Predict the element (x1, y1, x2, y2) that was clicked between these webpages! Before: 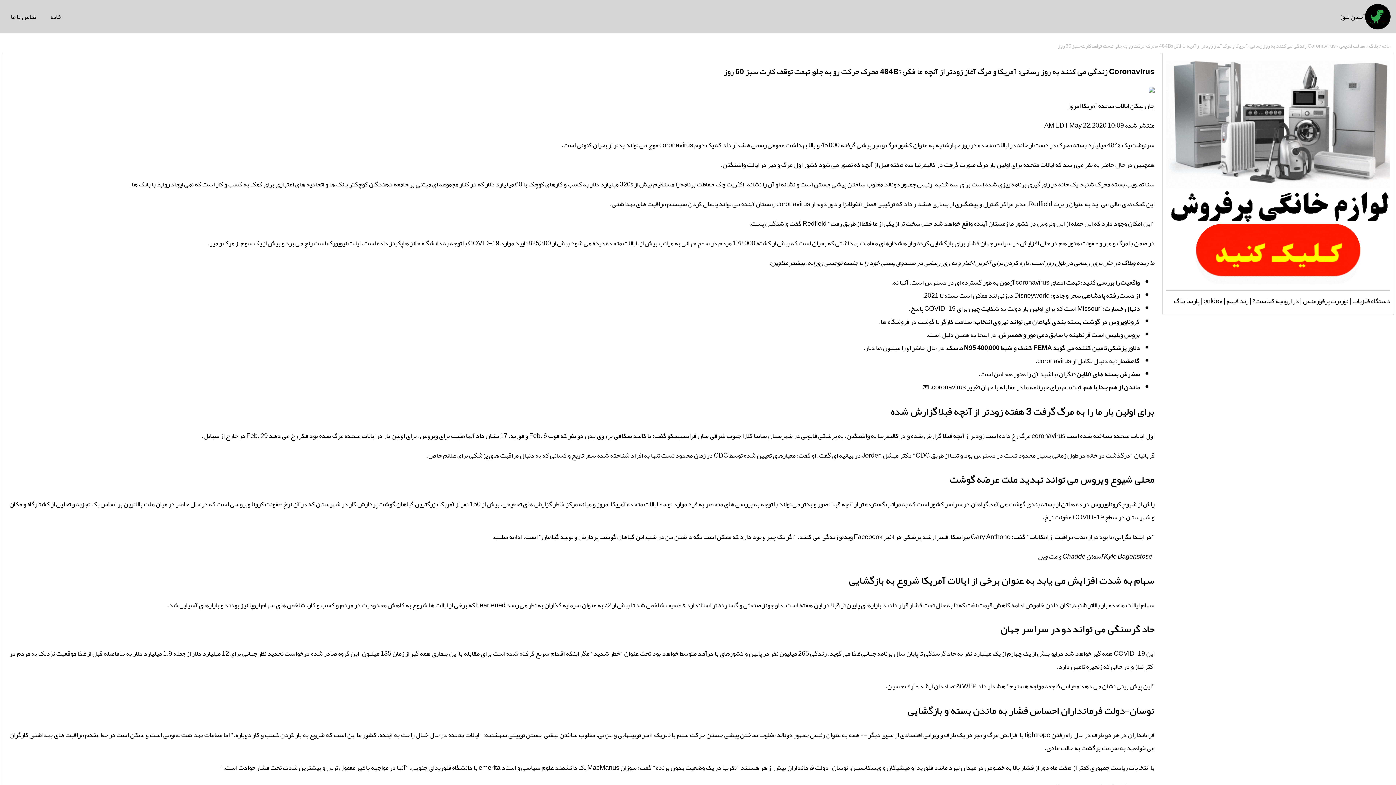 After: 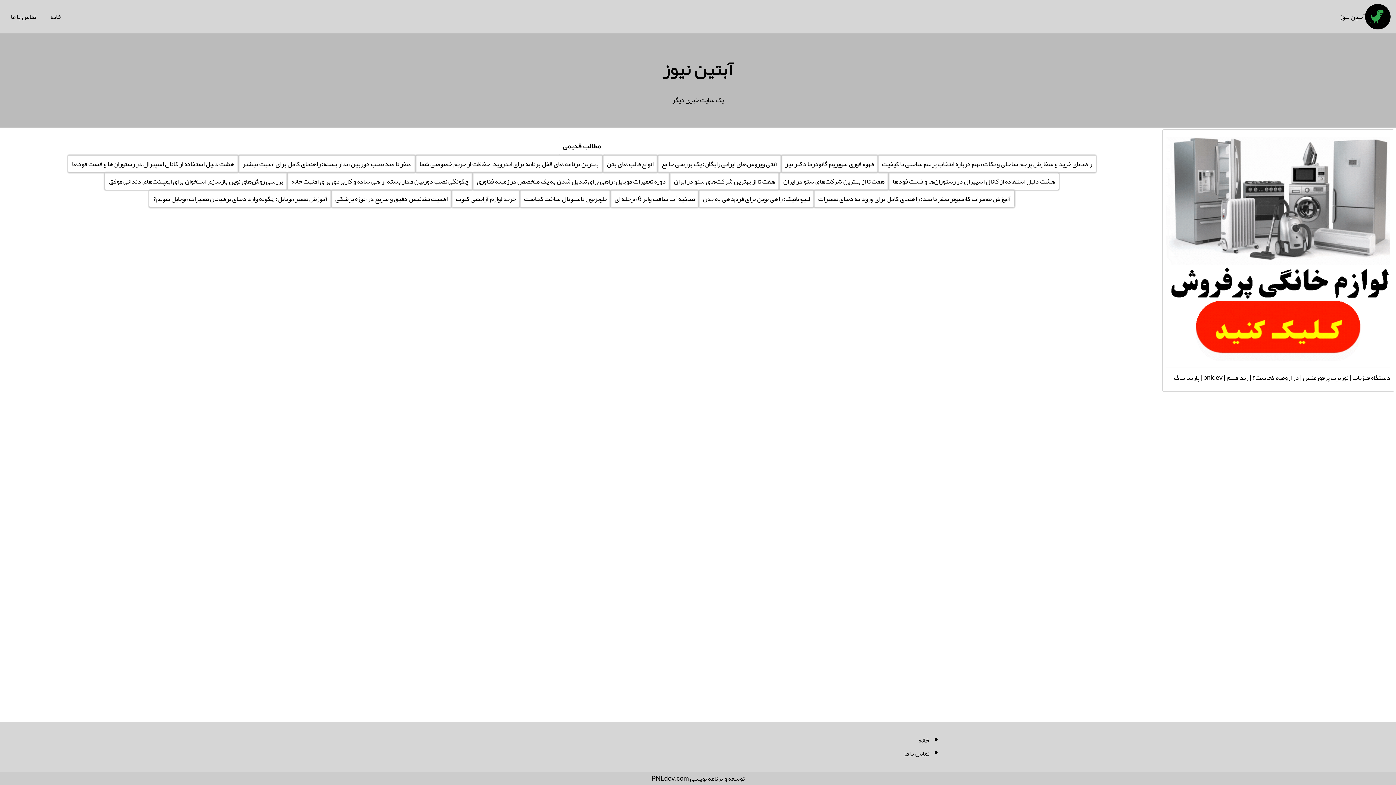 Action: bbox: (1381, 40, 1390, 50) label: خانه 